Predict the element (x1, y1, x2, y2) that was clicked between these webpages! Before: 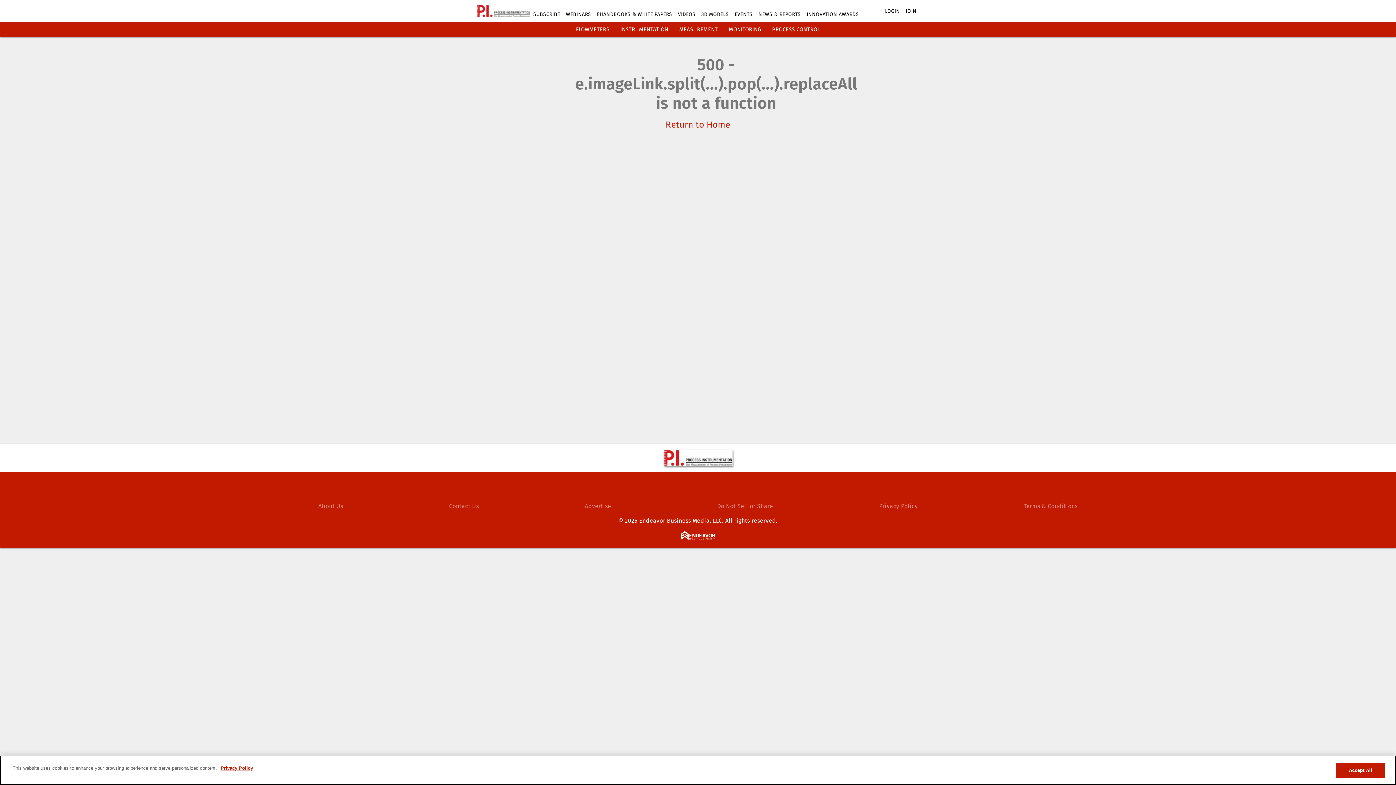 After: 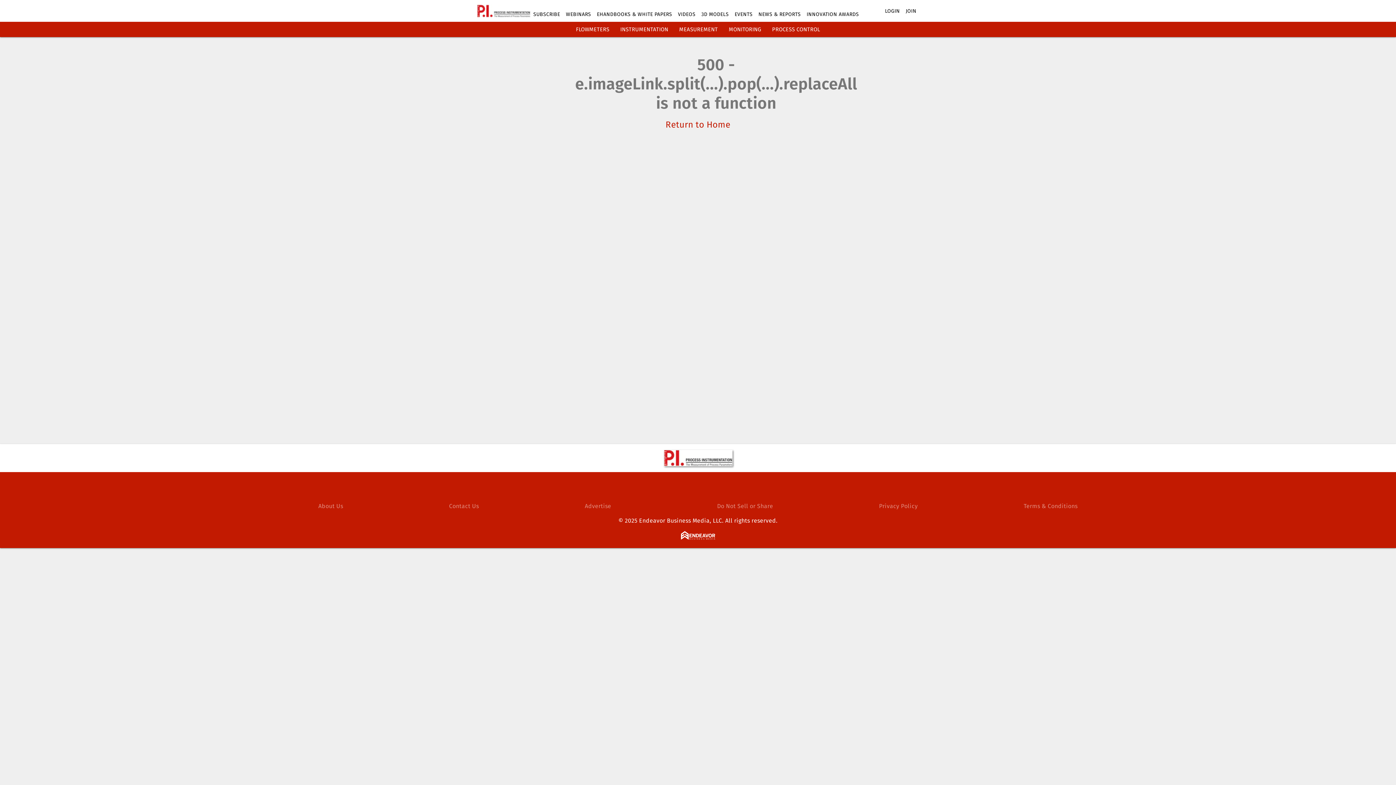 Action: label: VIDEOS bbox: (678, 11, 695, 17)